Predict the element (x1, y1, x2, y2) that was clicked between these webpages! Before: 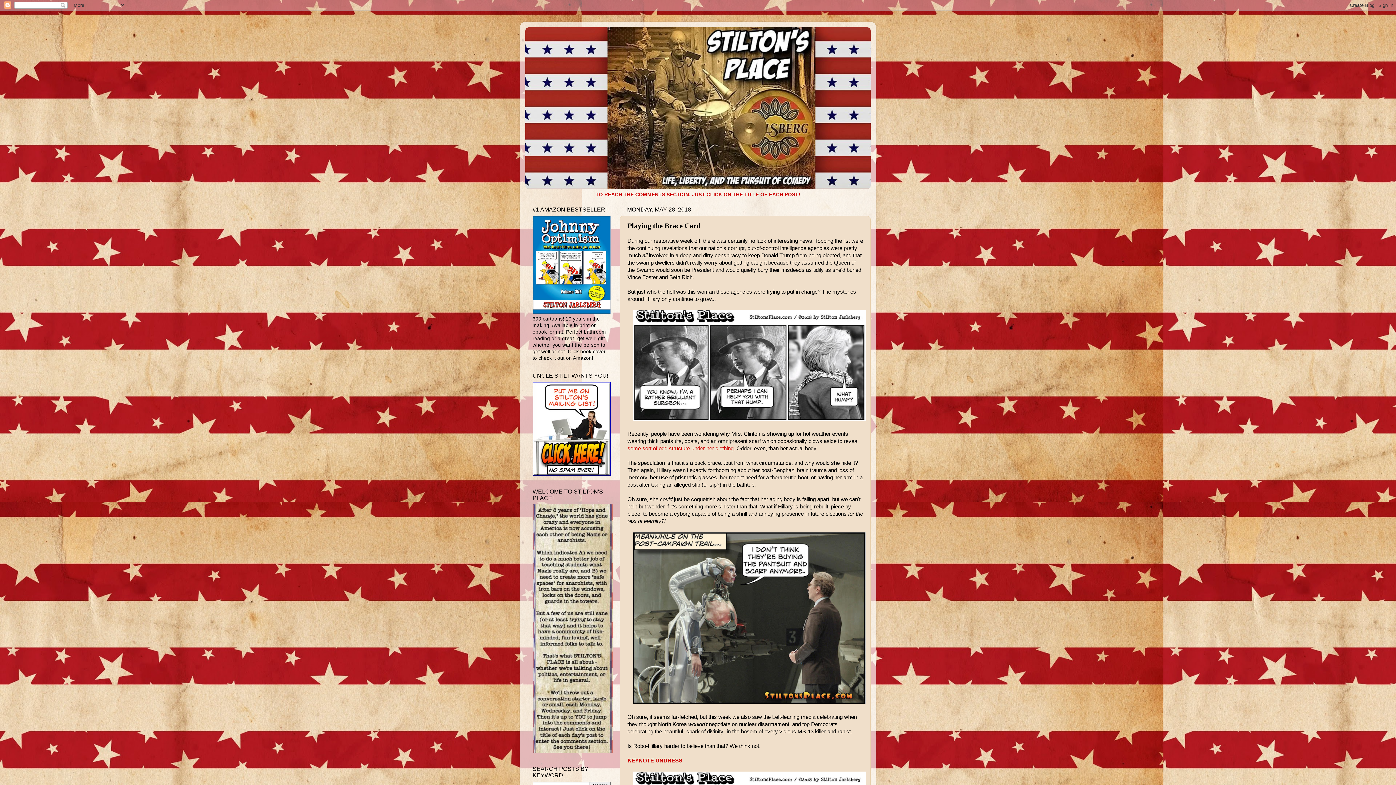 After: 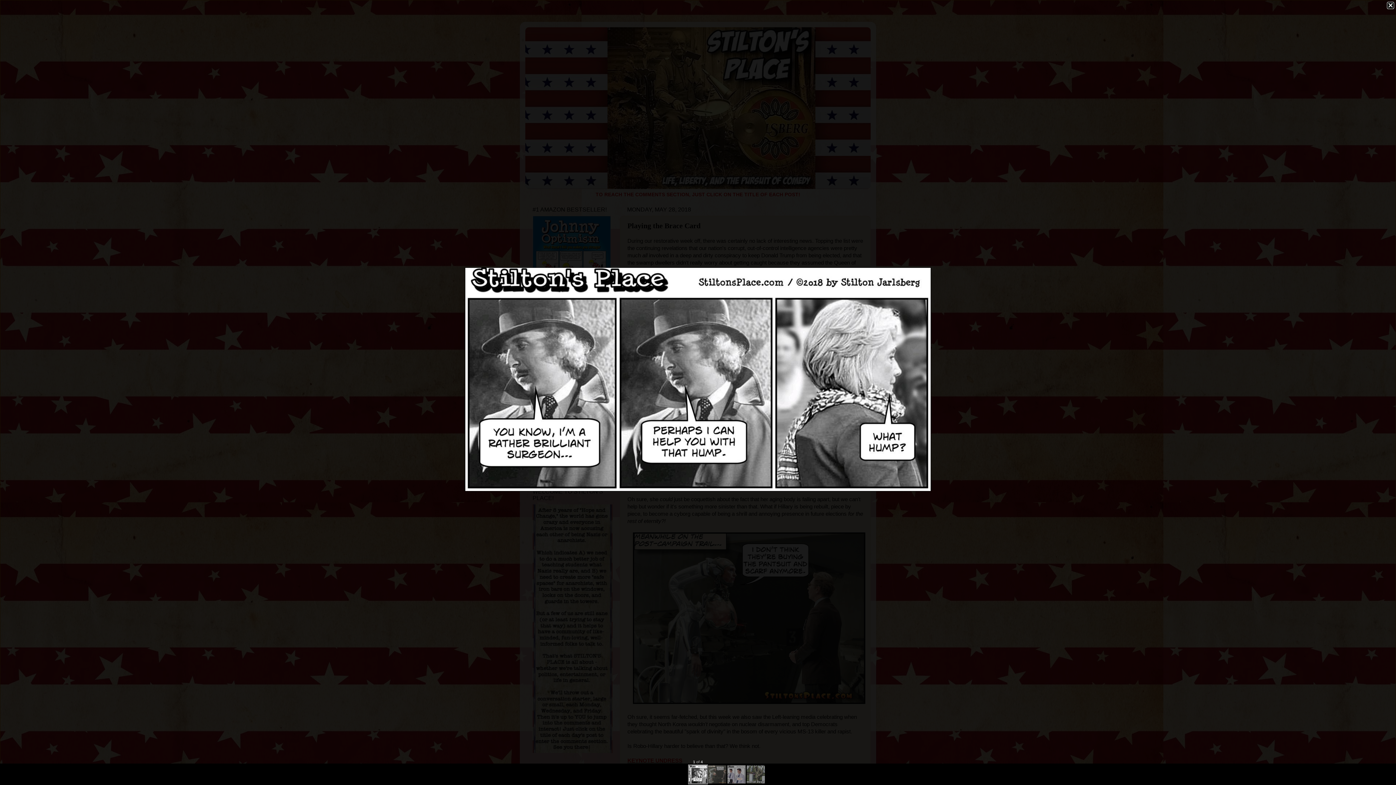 Action: bbox: (633, 416, 865, 422)